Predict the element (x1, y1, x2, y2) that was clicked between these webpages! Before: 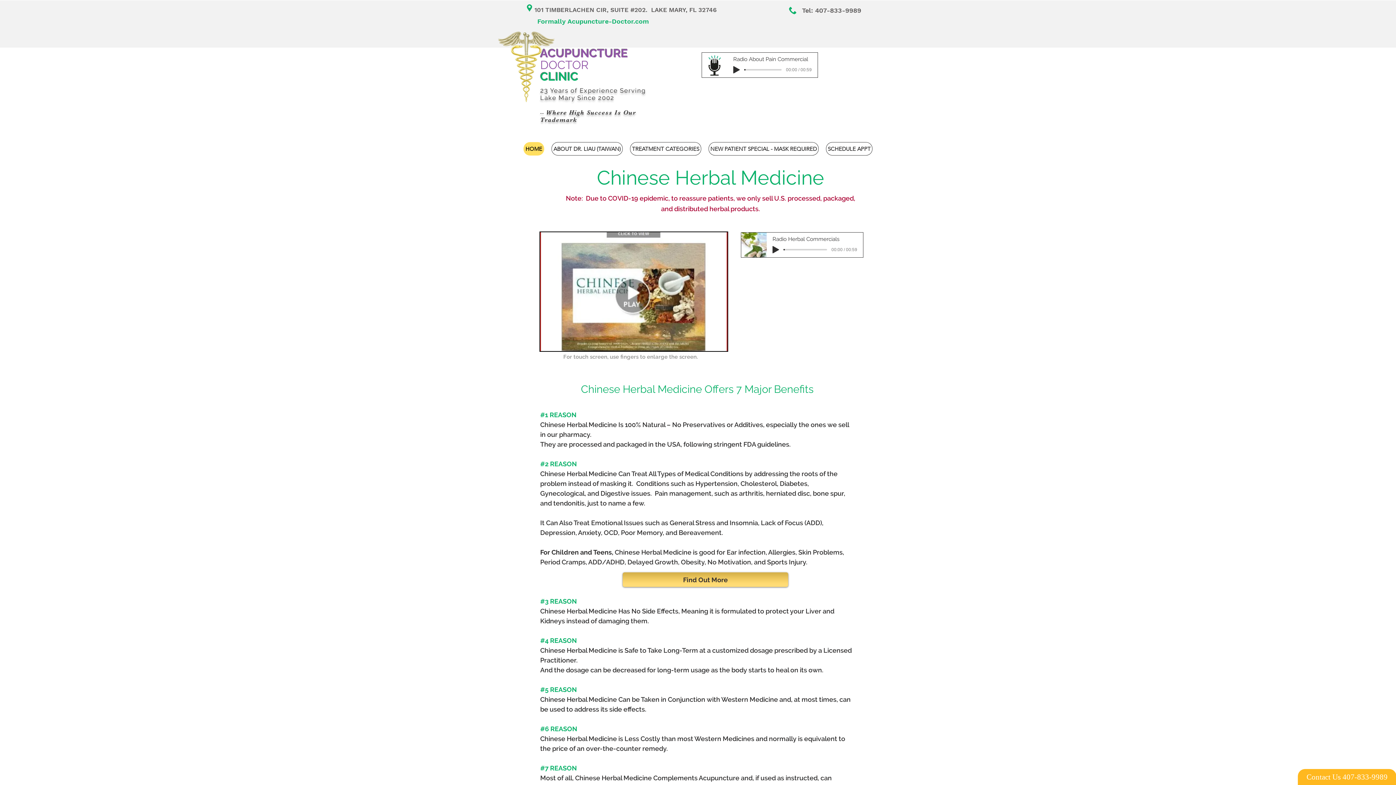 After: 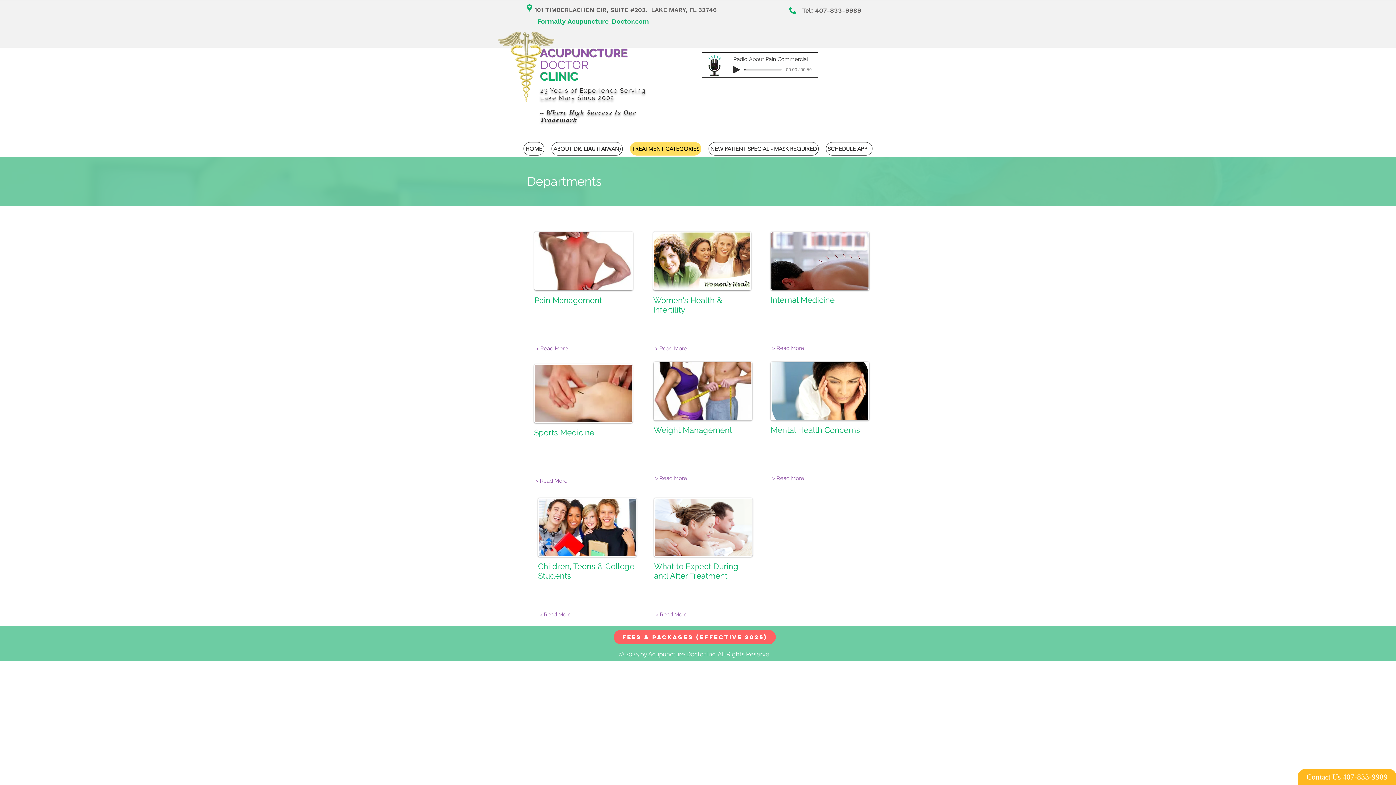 Action: bbox: (630, 142, 701, 155) label: TREATMENT CATEGORIES